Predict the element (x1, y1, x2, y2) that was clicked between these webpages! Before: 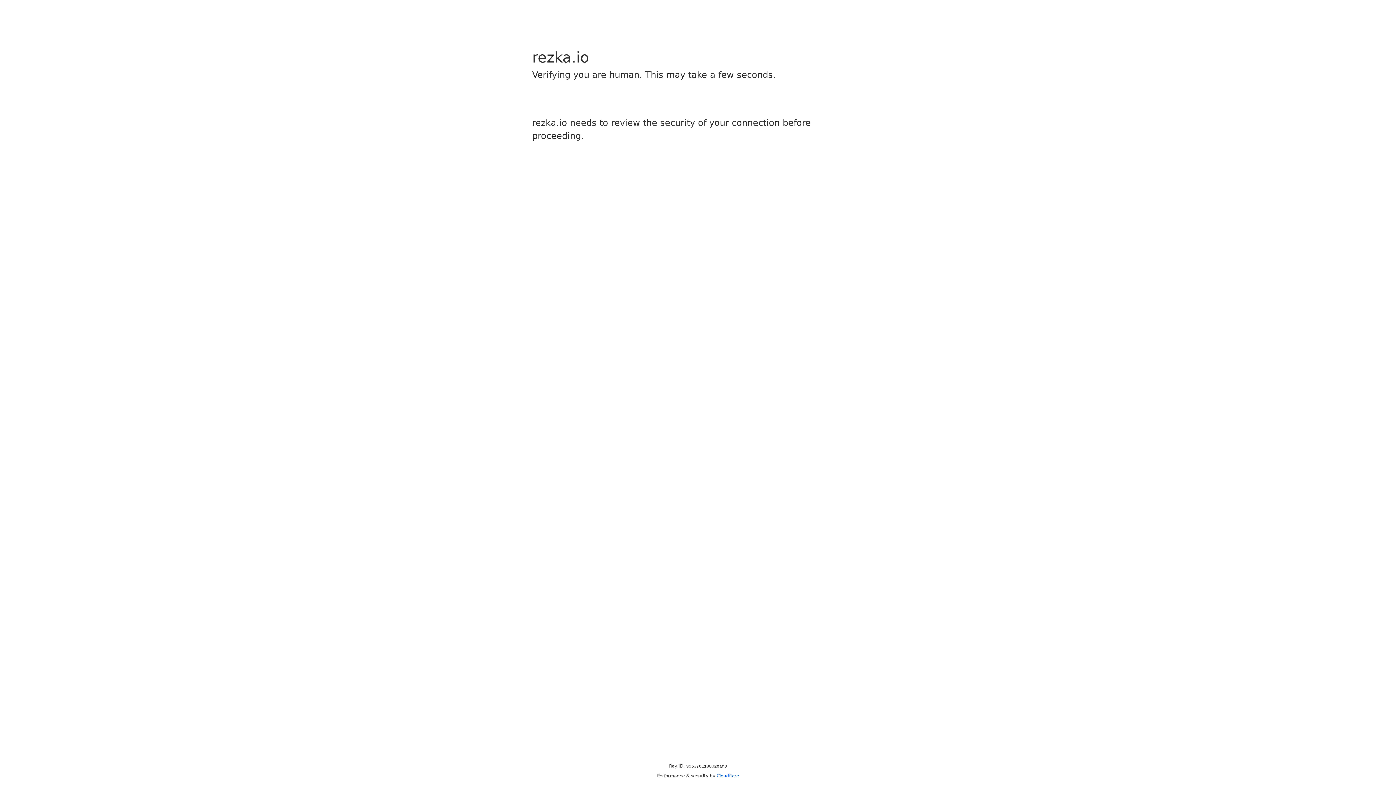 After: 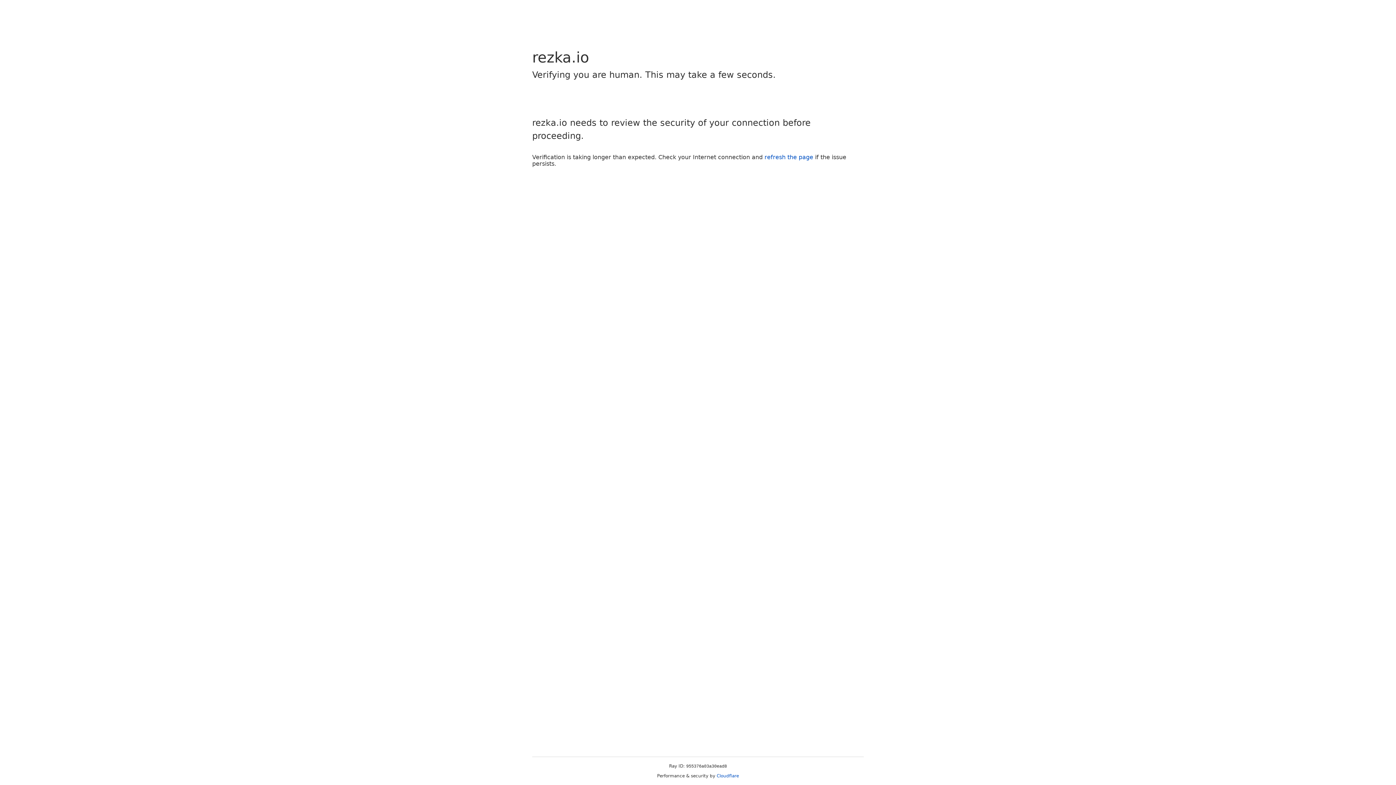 Action: label: Cloudflare bbox: (716, 773, 739, 778)